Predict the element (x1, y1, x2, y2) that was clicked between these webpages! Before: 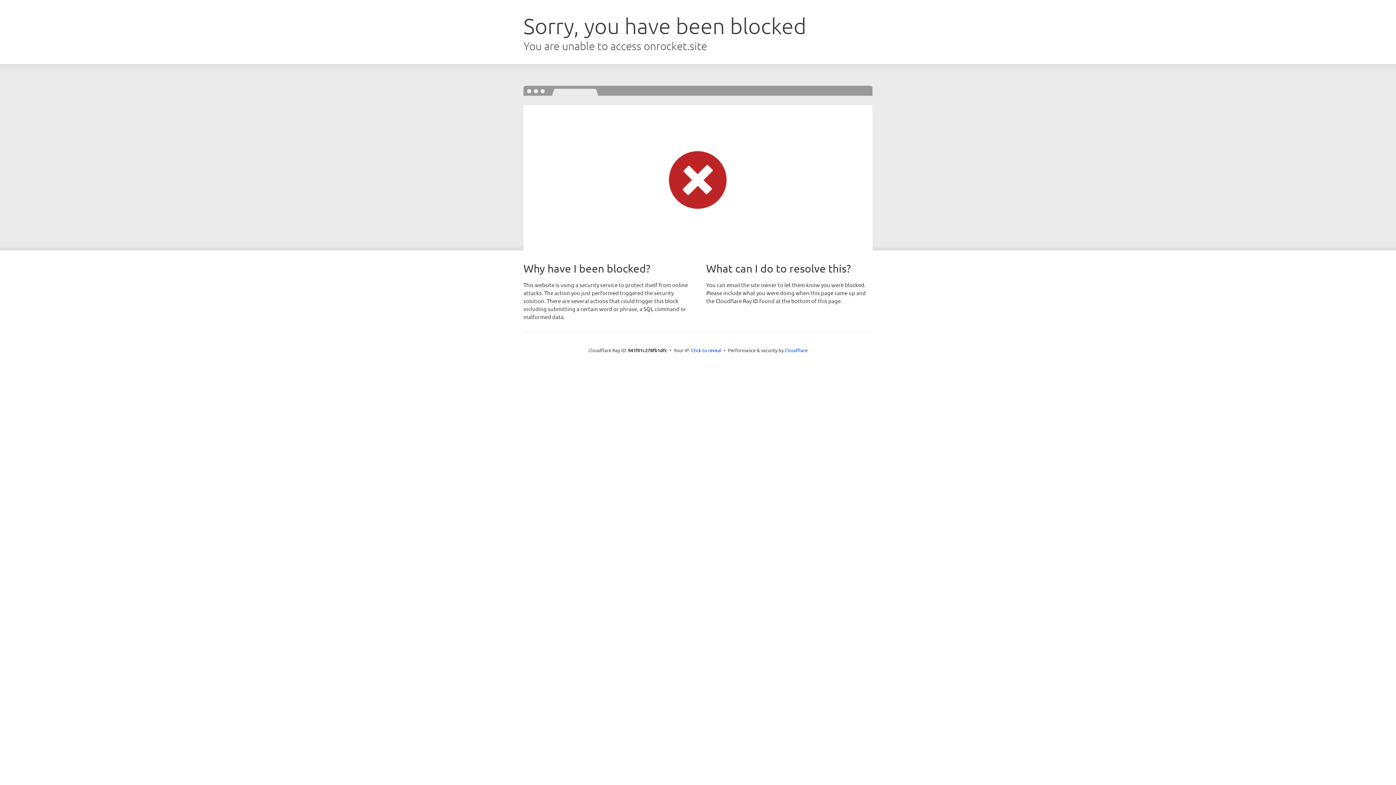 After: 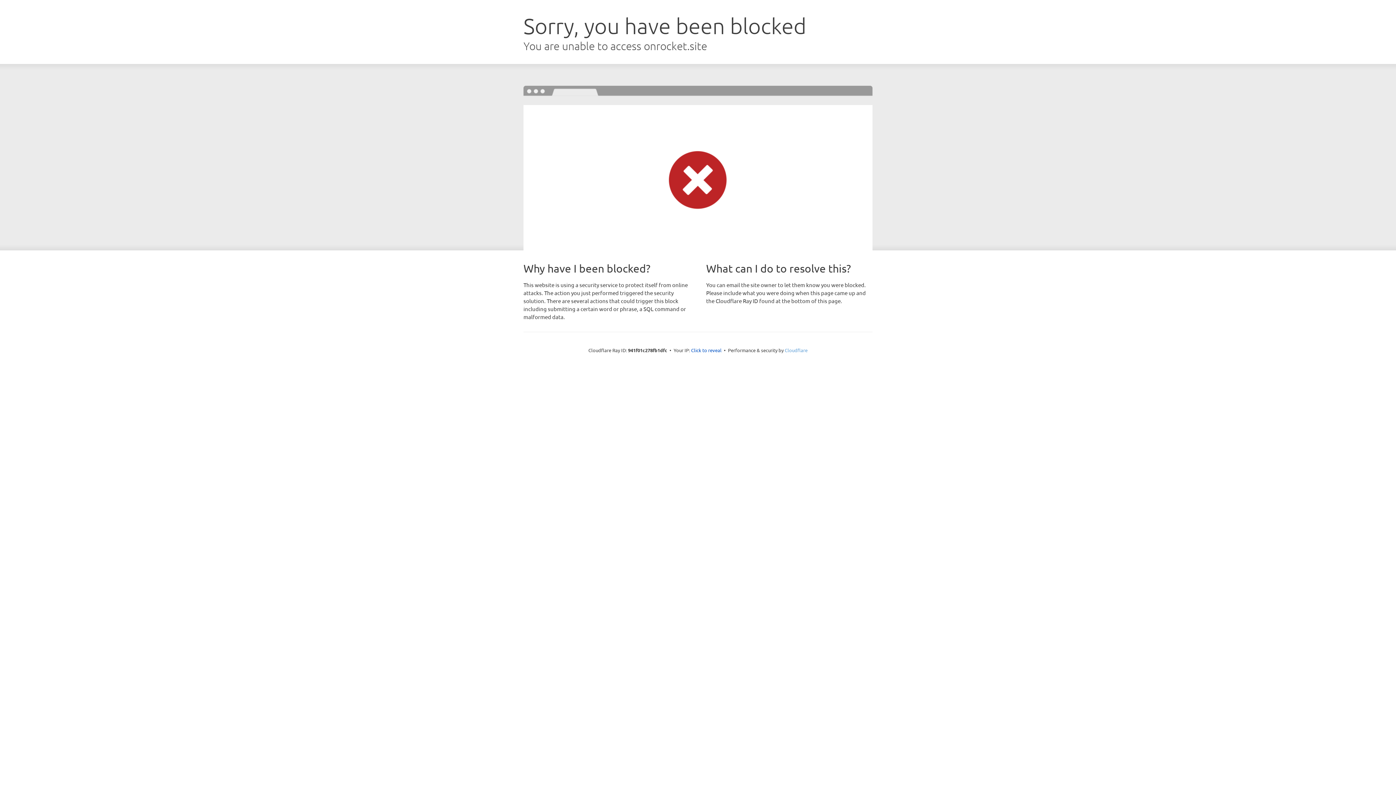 Action: label: Cloudflare bbox: (784, 347, 807, 353)